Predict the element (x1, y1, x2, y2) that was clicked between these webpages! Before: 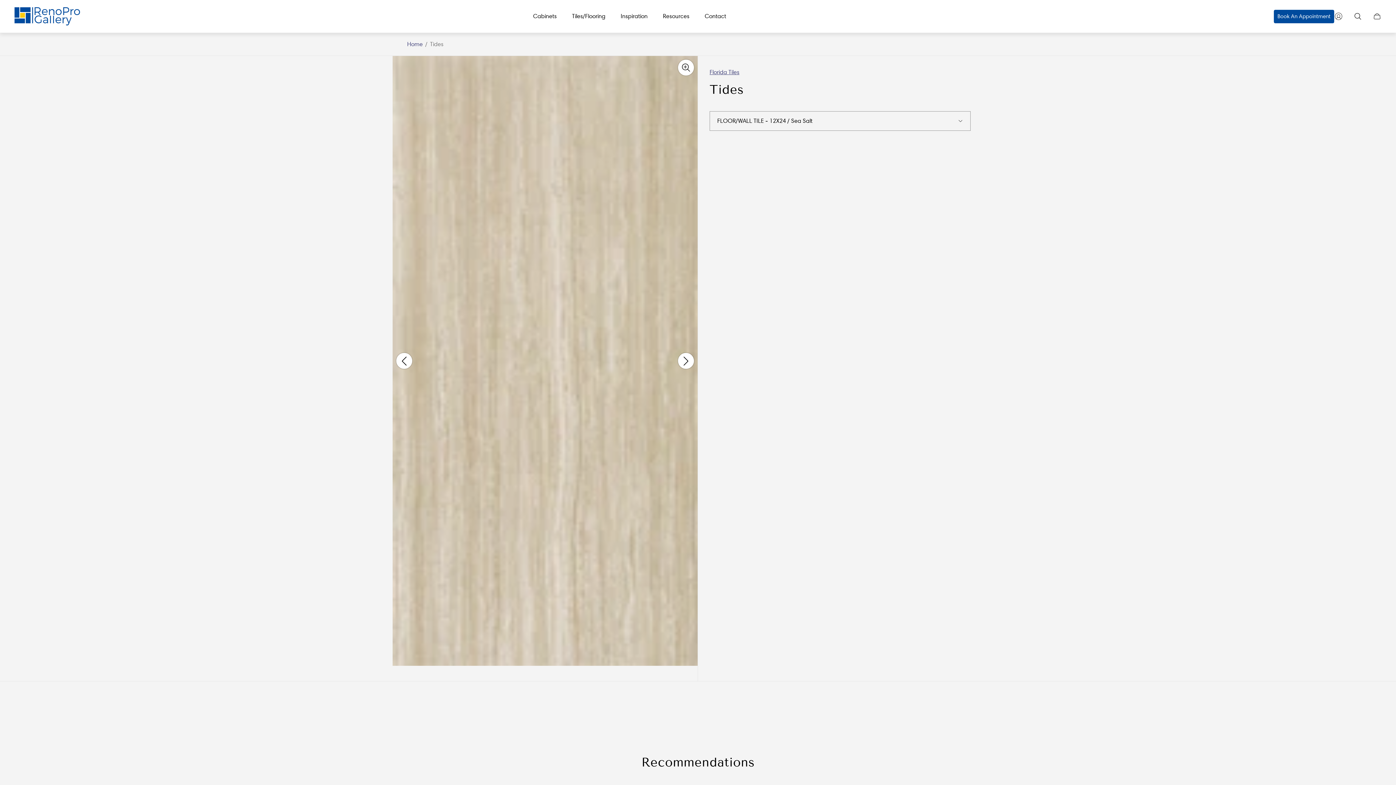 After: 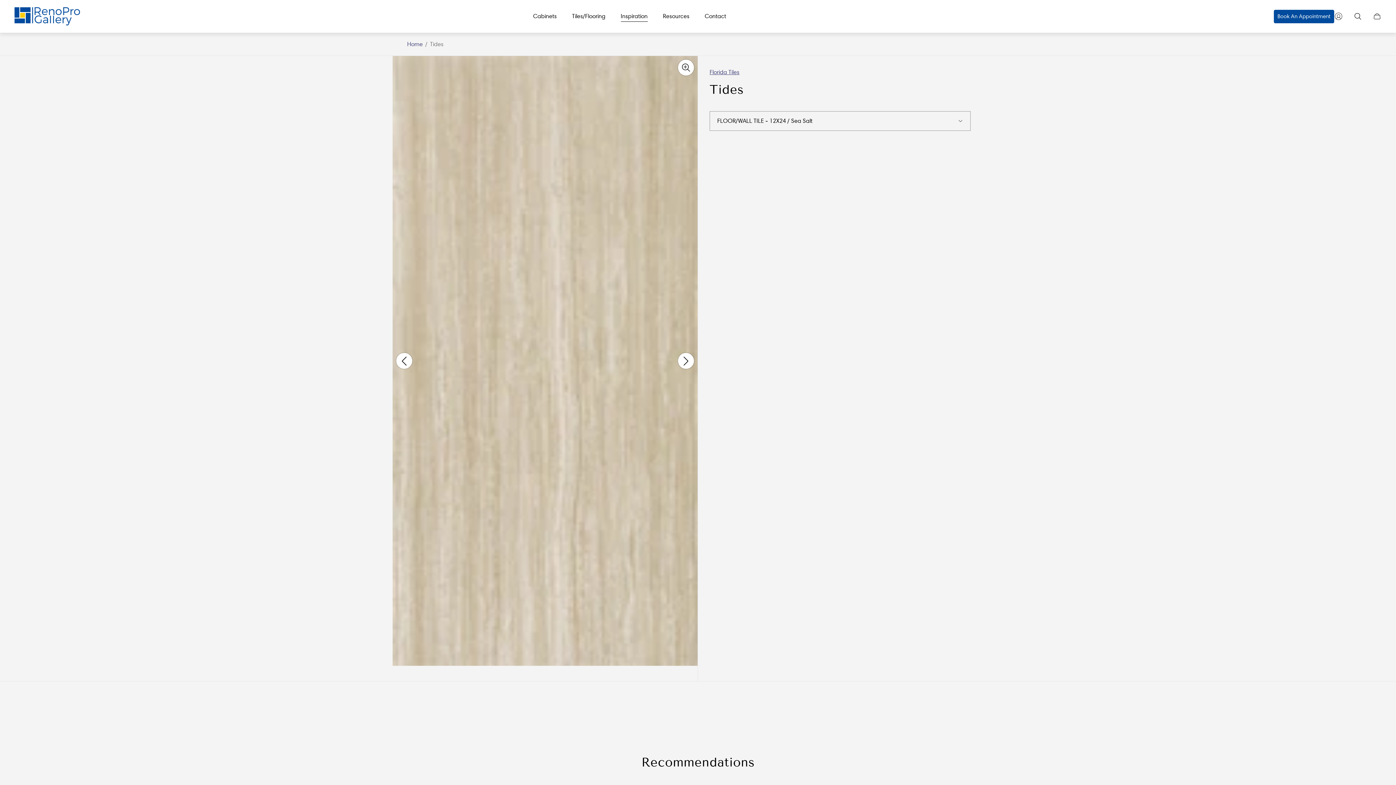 Action: bbox: (613, 8, 655, 24) label: Inspiration